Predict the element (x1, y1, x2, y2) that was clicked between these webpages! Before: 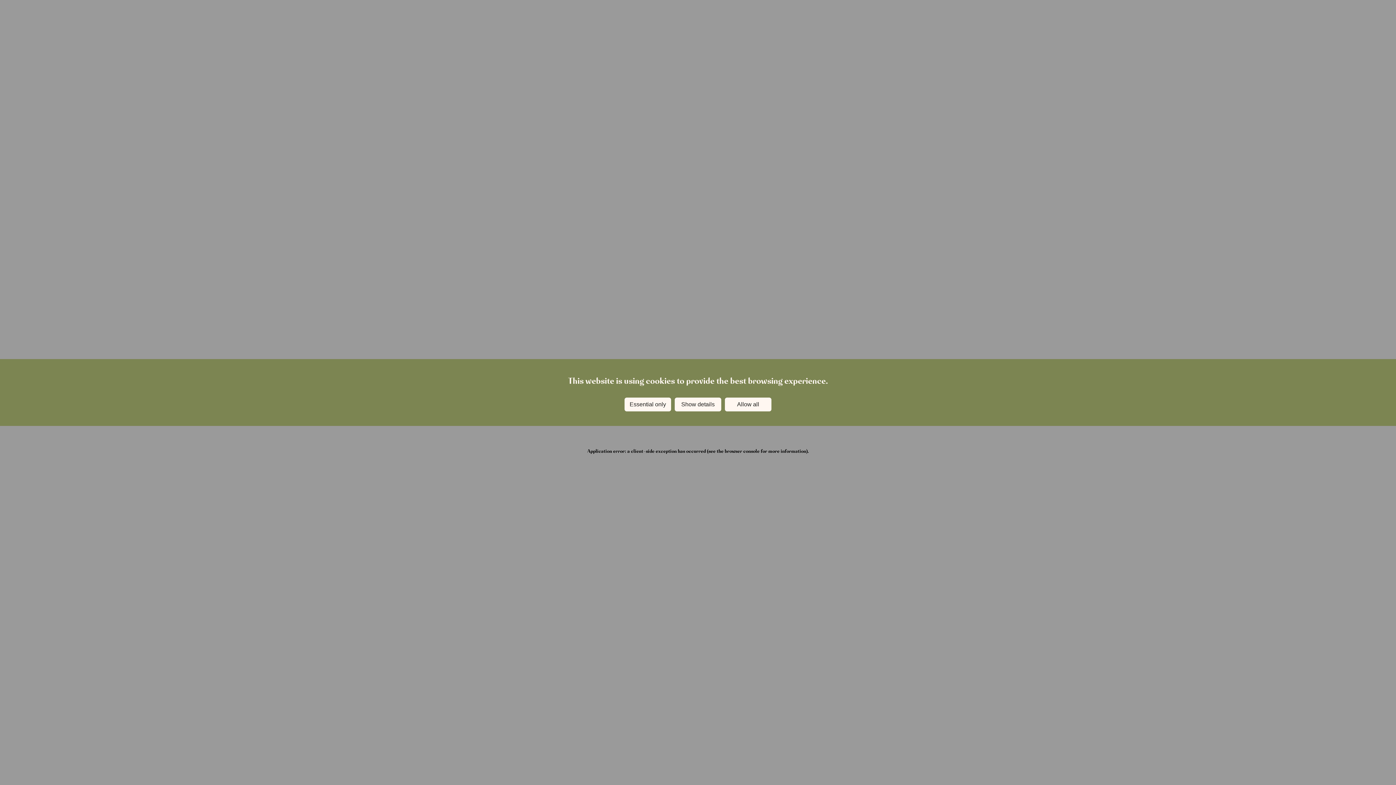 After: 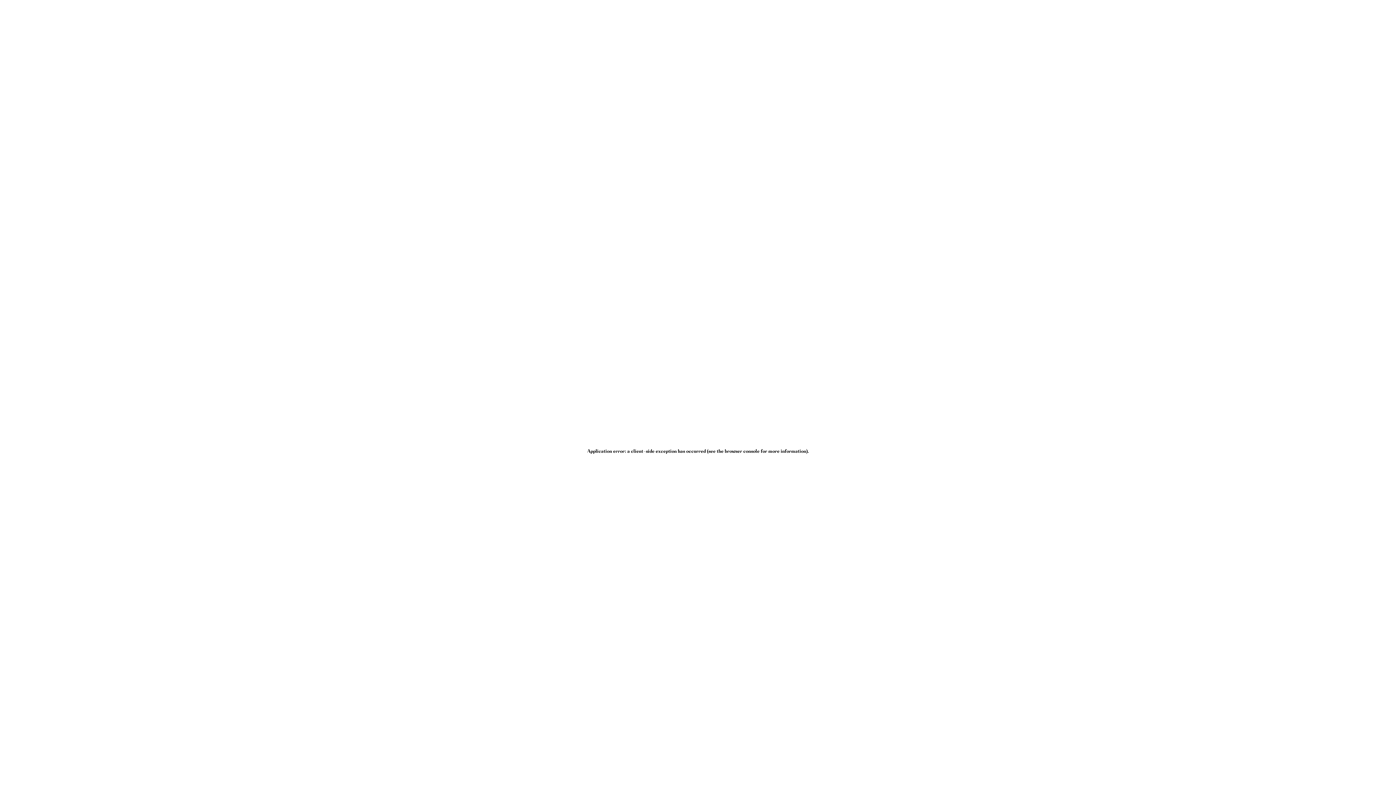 Action: label: Essential only bbox: (624, 397, 671, 411)